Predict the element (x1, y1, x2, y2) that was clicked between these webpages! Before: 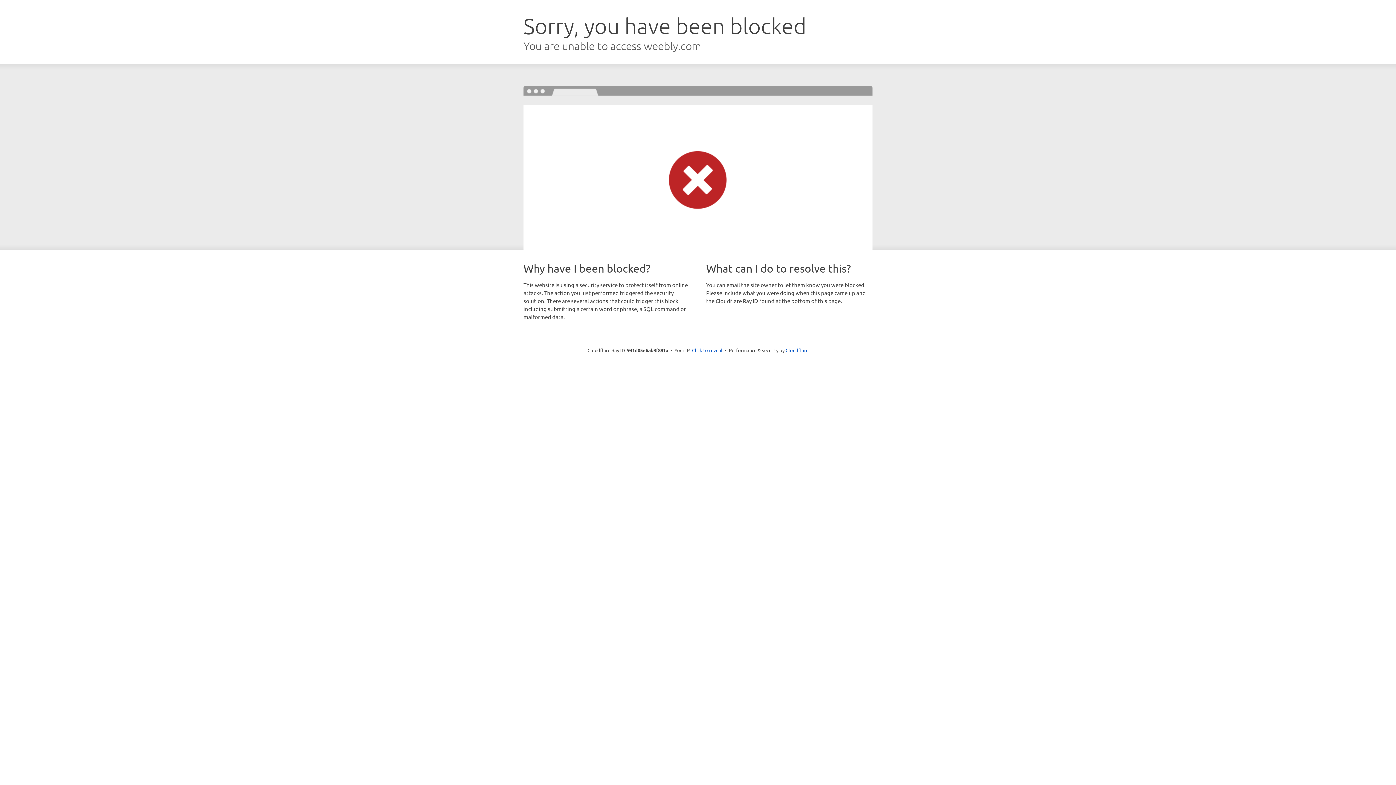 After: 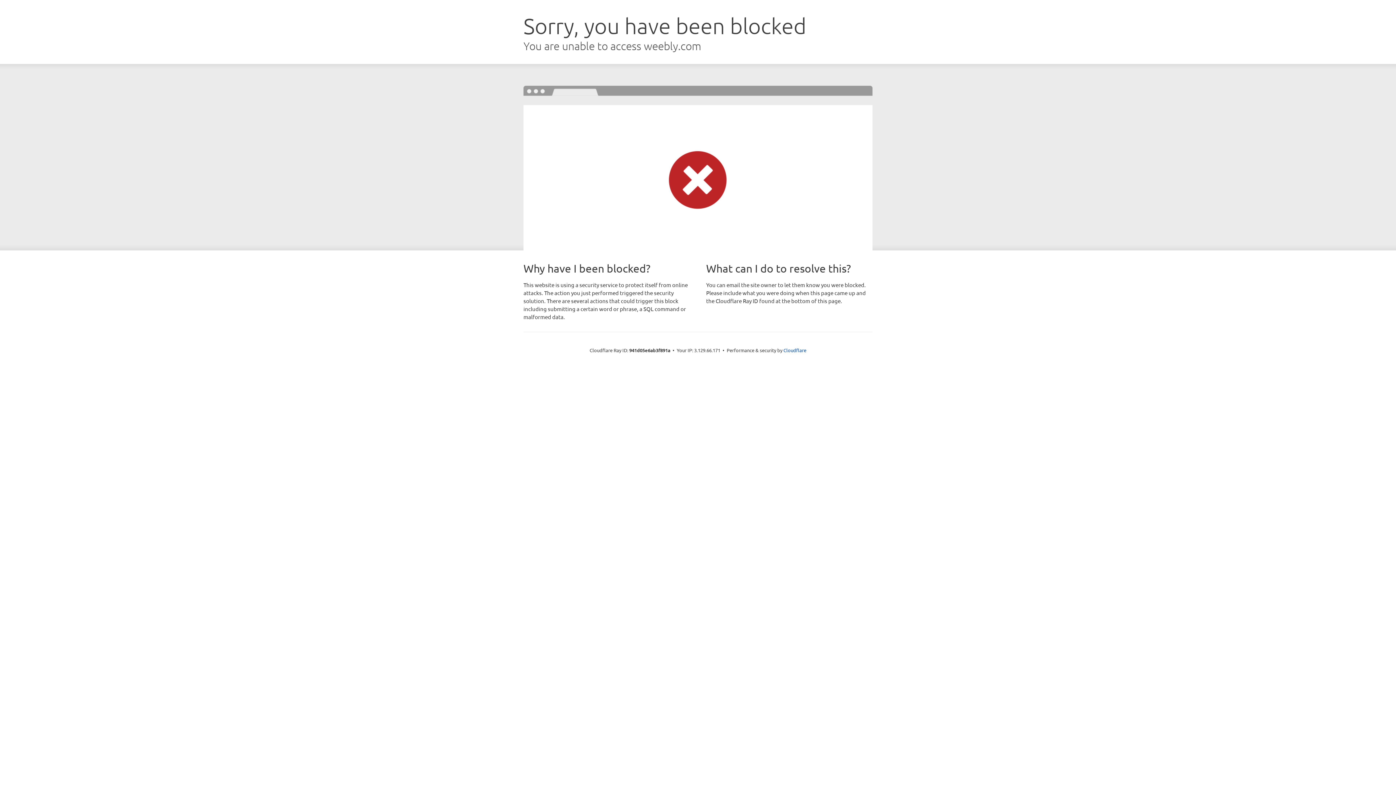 Action: label: Click to reveal bbox: (692, 346, 722, 353)